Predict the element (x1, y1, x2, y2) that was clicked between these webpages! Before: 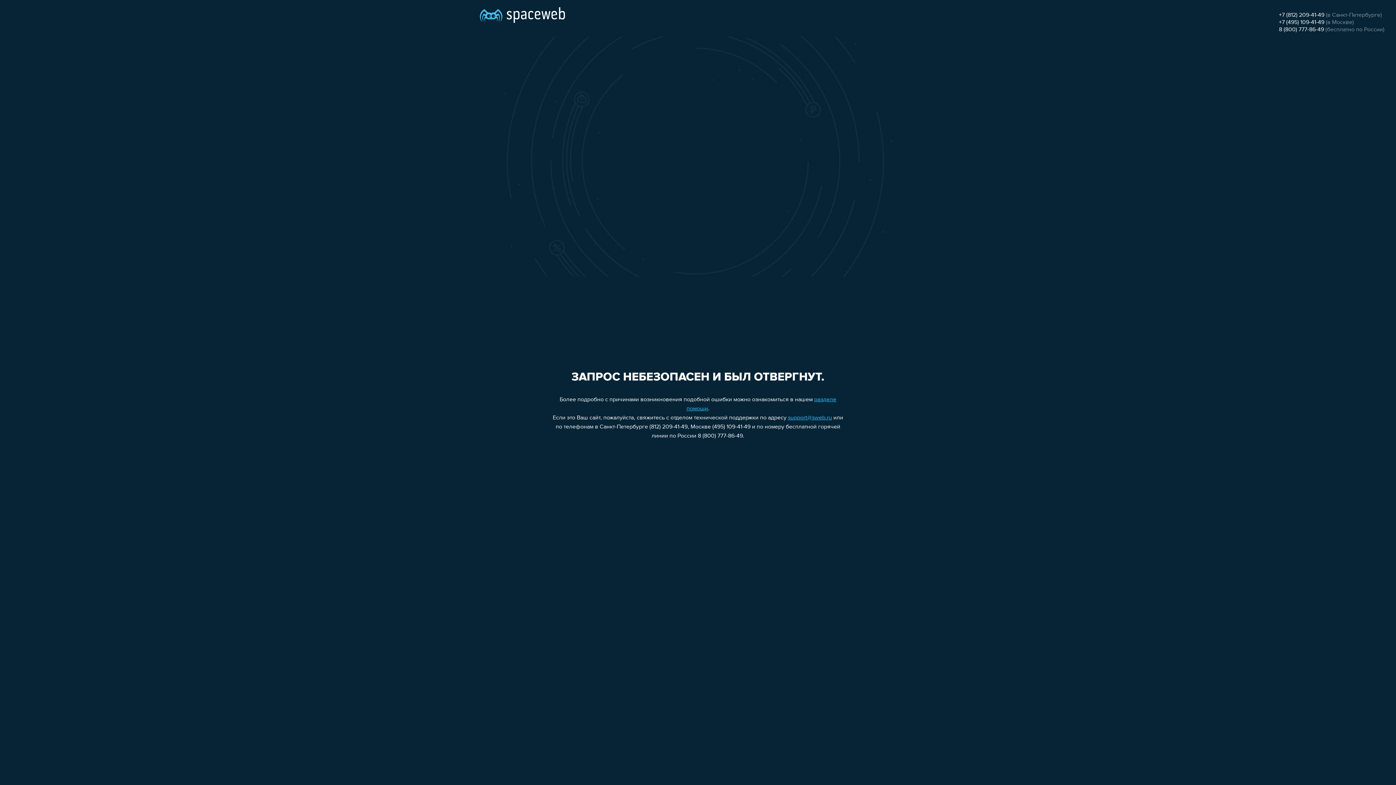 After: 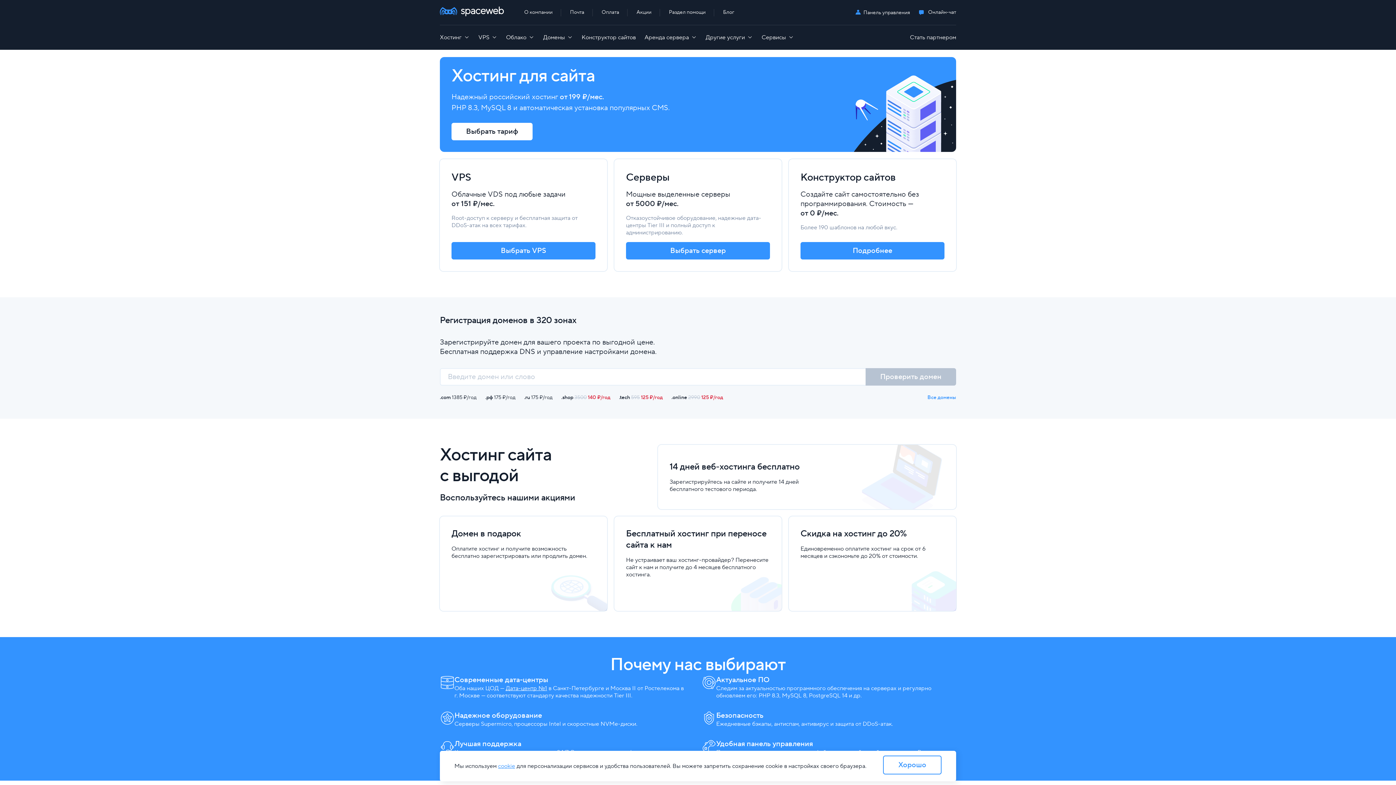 Action: bbox: (480, 0, 565, 25)